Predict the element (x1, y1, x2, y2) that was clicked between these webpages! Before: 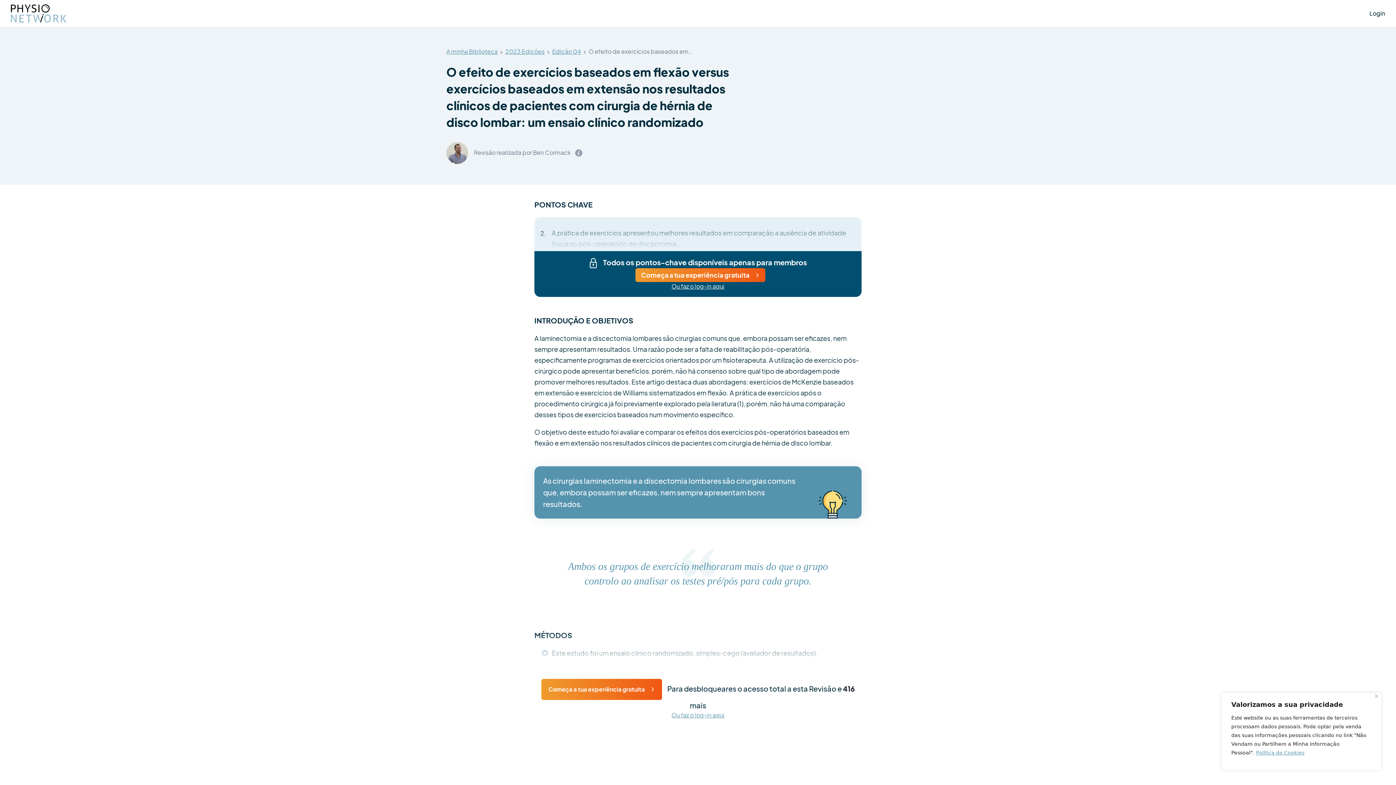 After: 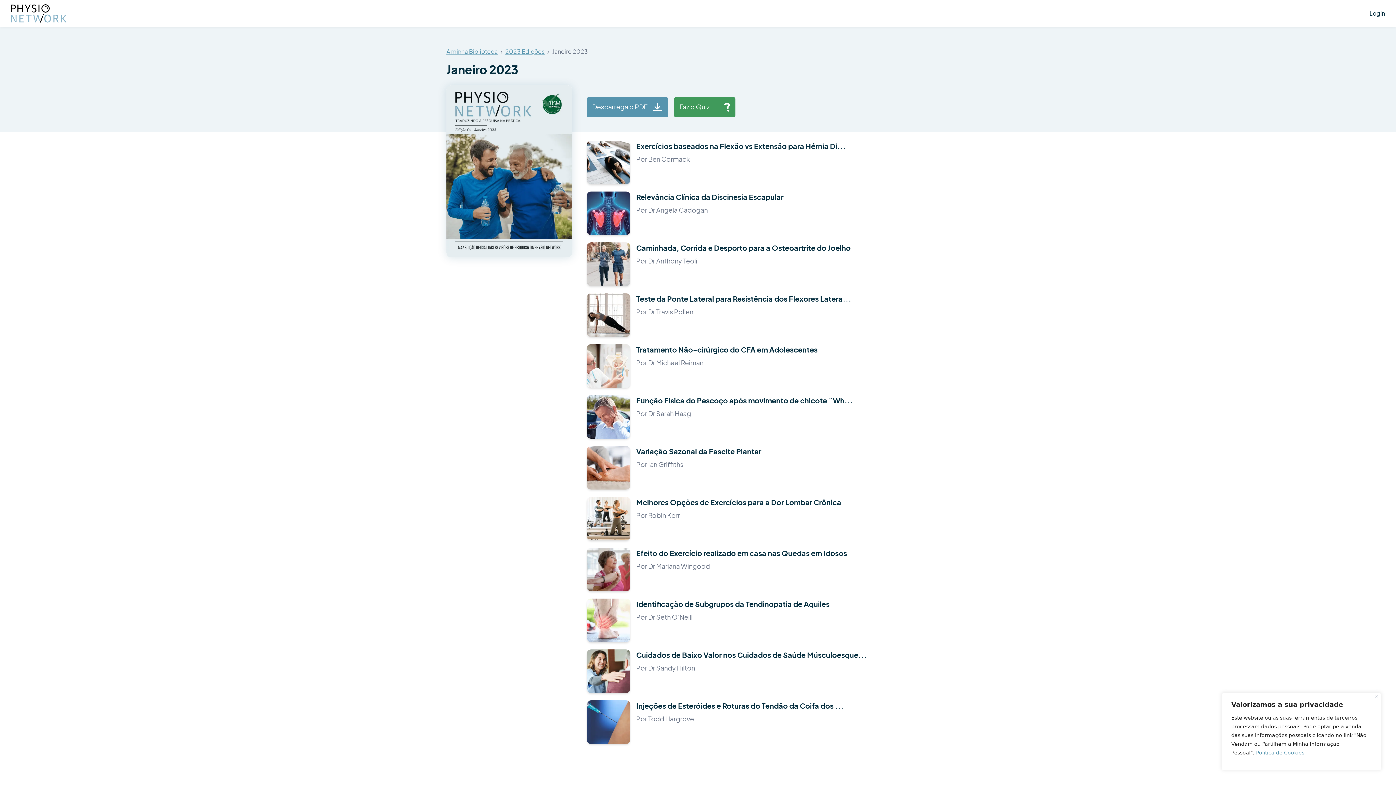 Action: bbox: (552, 48, 581, 55) label: Edição 04